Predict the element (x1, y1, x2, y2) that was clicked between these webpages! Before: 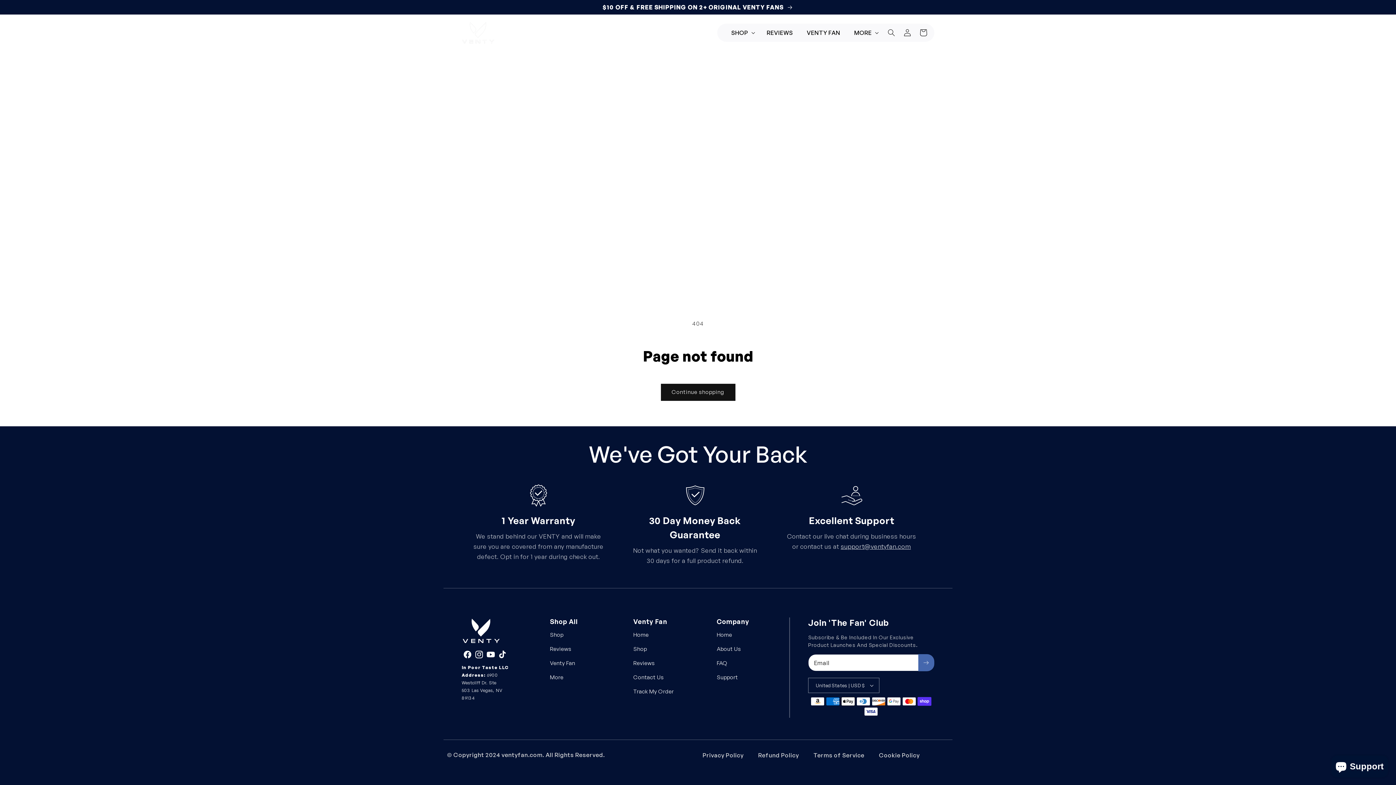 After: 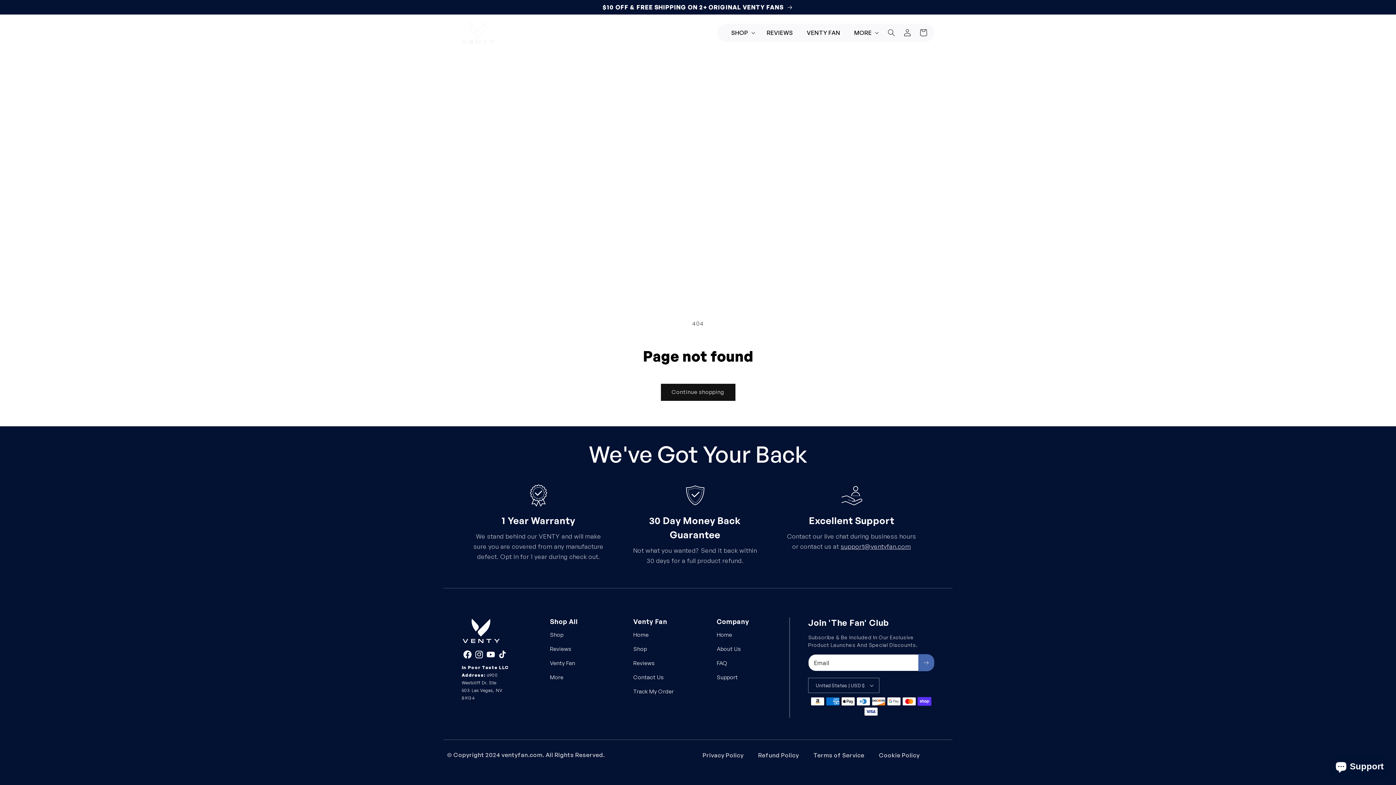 Action: label: Facebook bbox: (461, 650, 473, 659)